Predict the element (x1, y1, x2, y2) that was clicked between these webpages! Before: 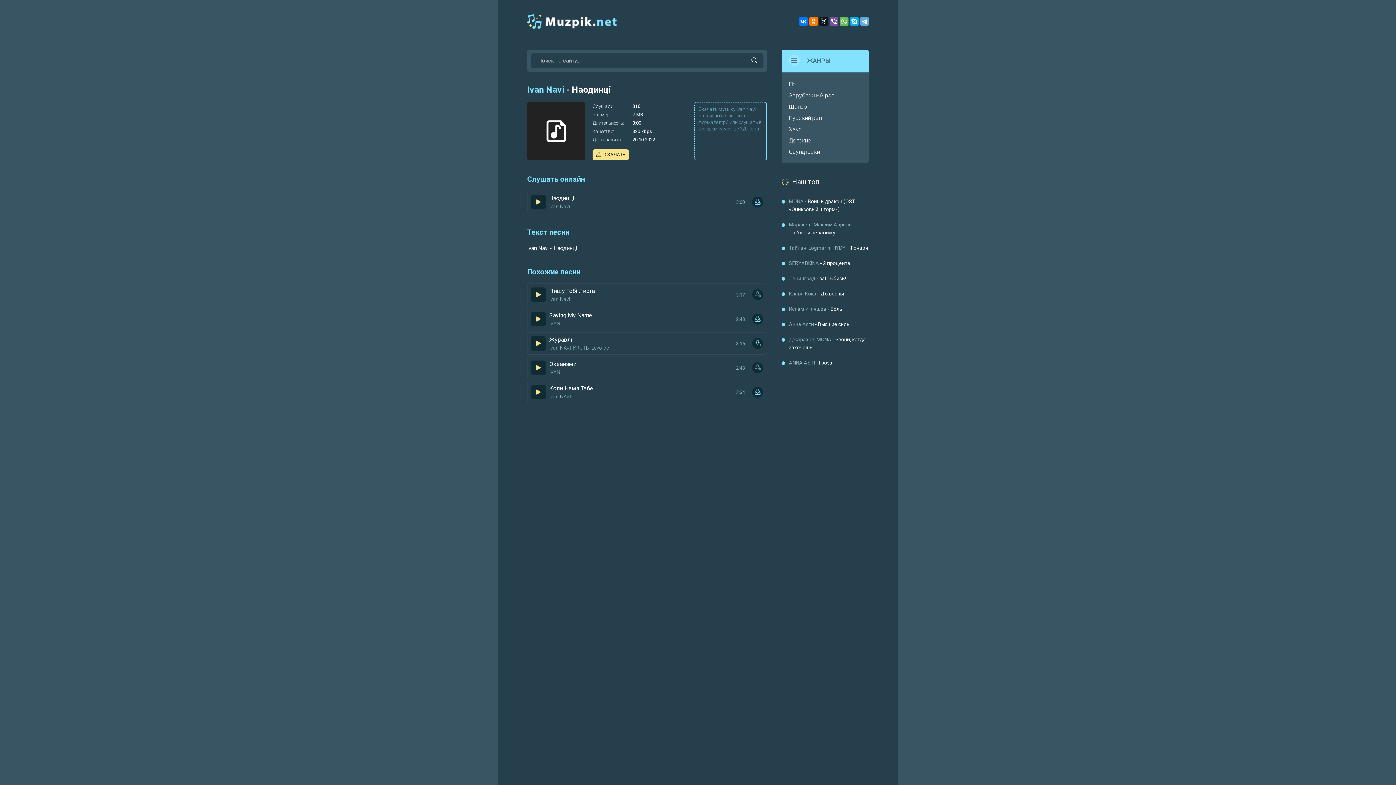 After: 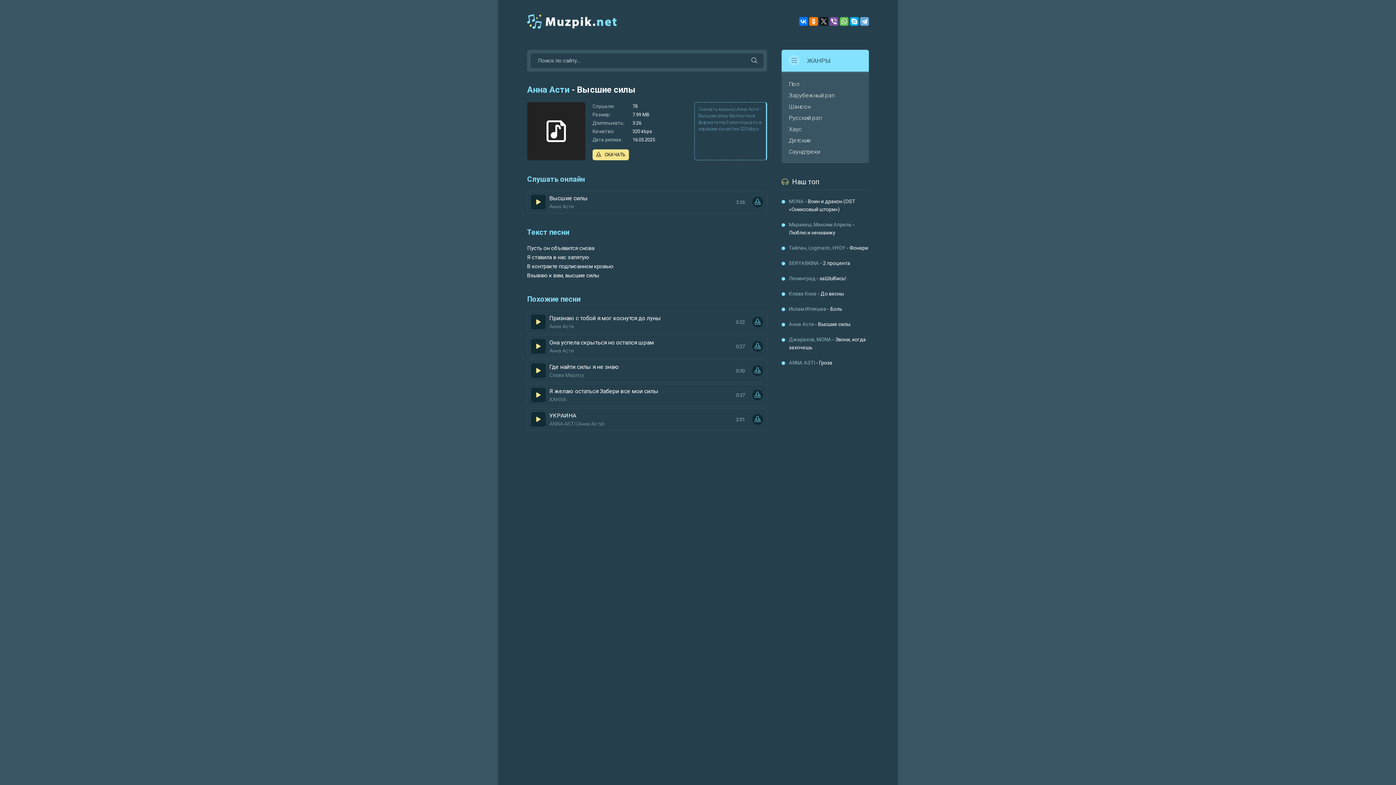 Action: label: Анна Асти - Высшие силы bbox: (781, 320, 869, 328)